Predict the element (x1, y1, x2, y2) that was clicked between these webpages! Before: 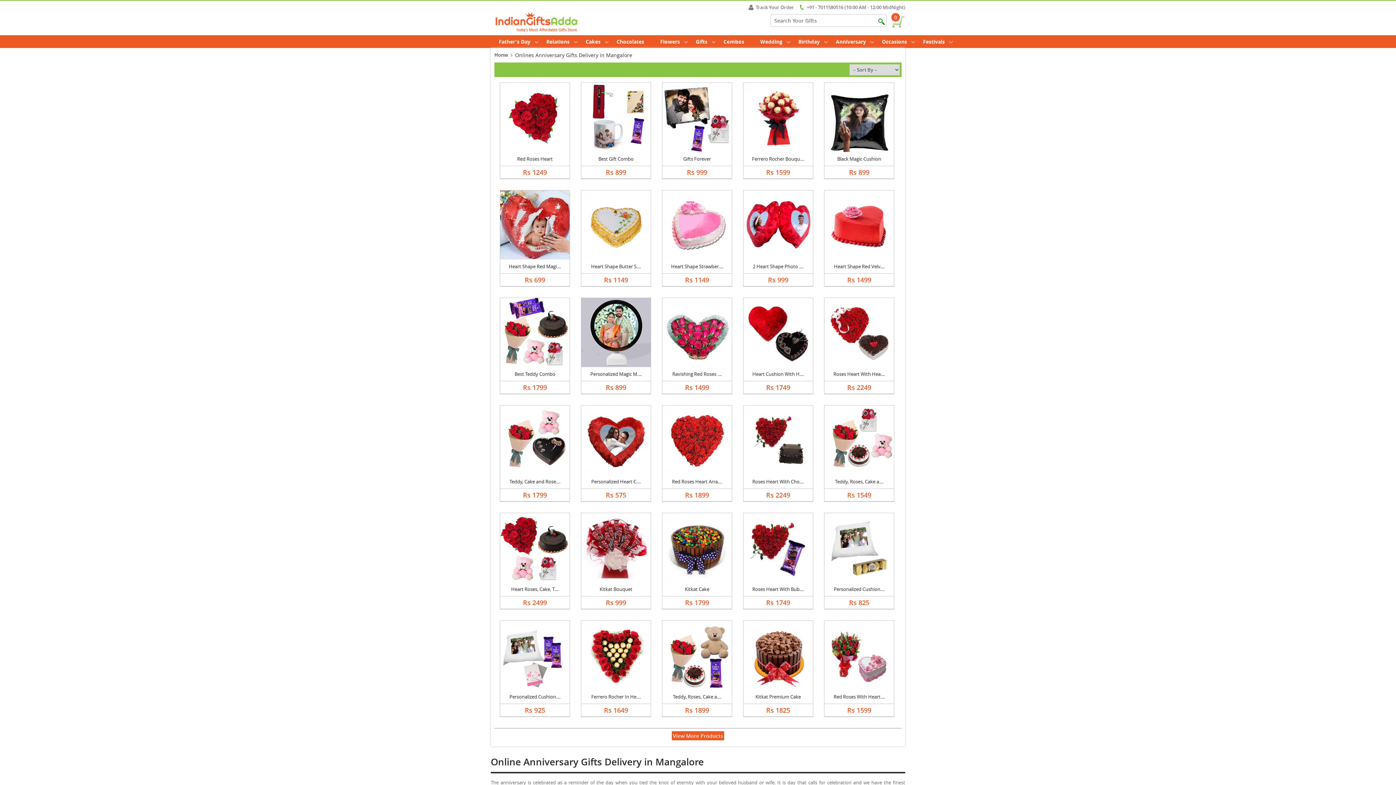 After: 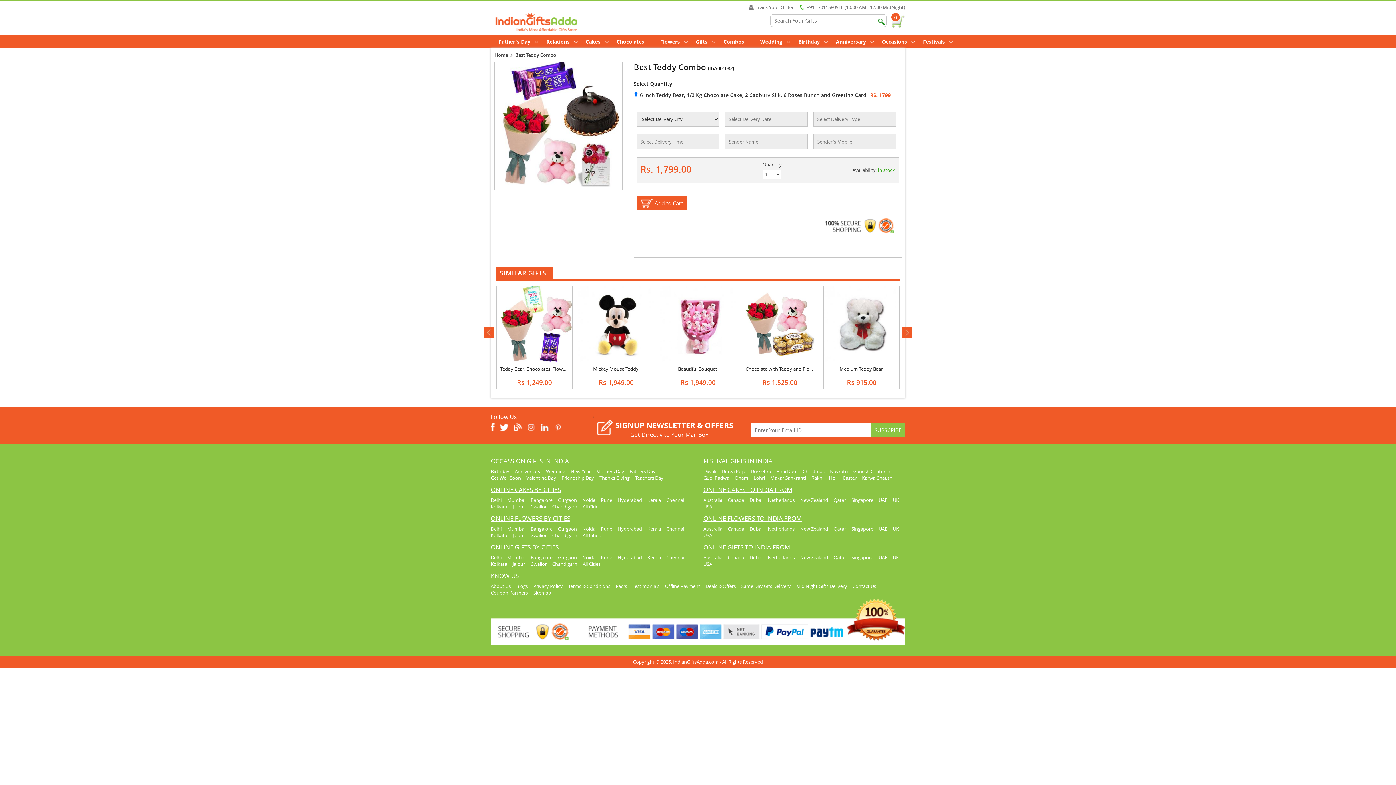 Action: bbox: (500, 298, 569, 367)